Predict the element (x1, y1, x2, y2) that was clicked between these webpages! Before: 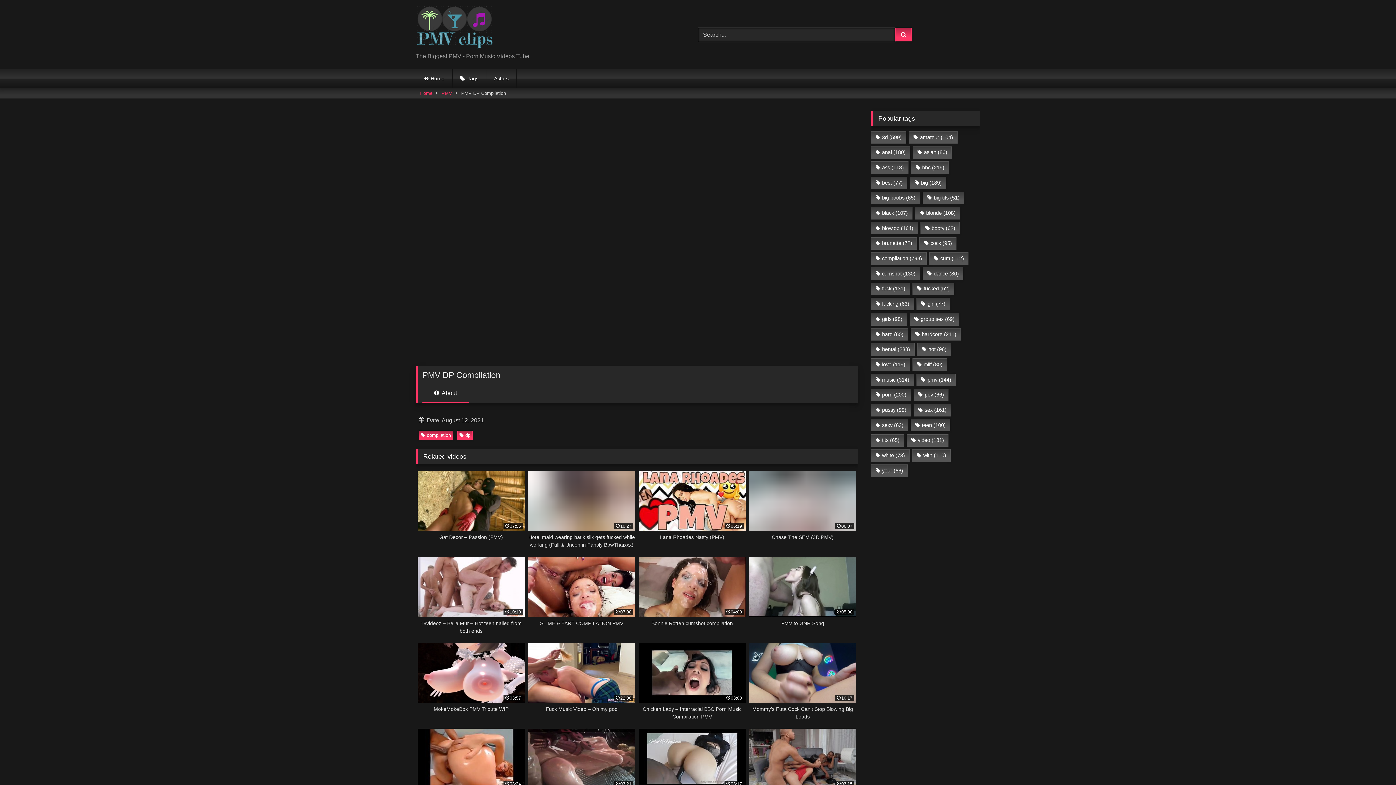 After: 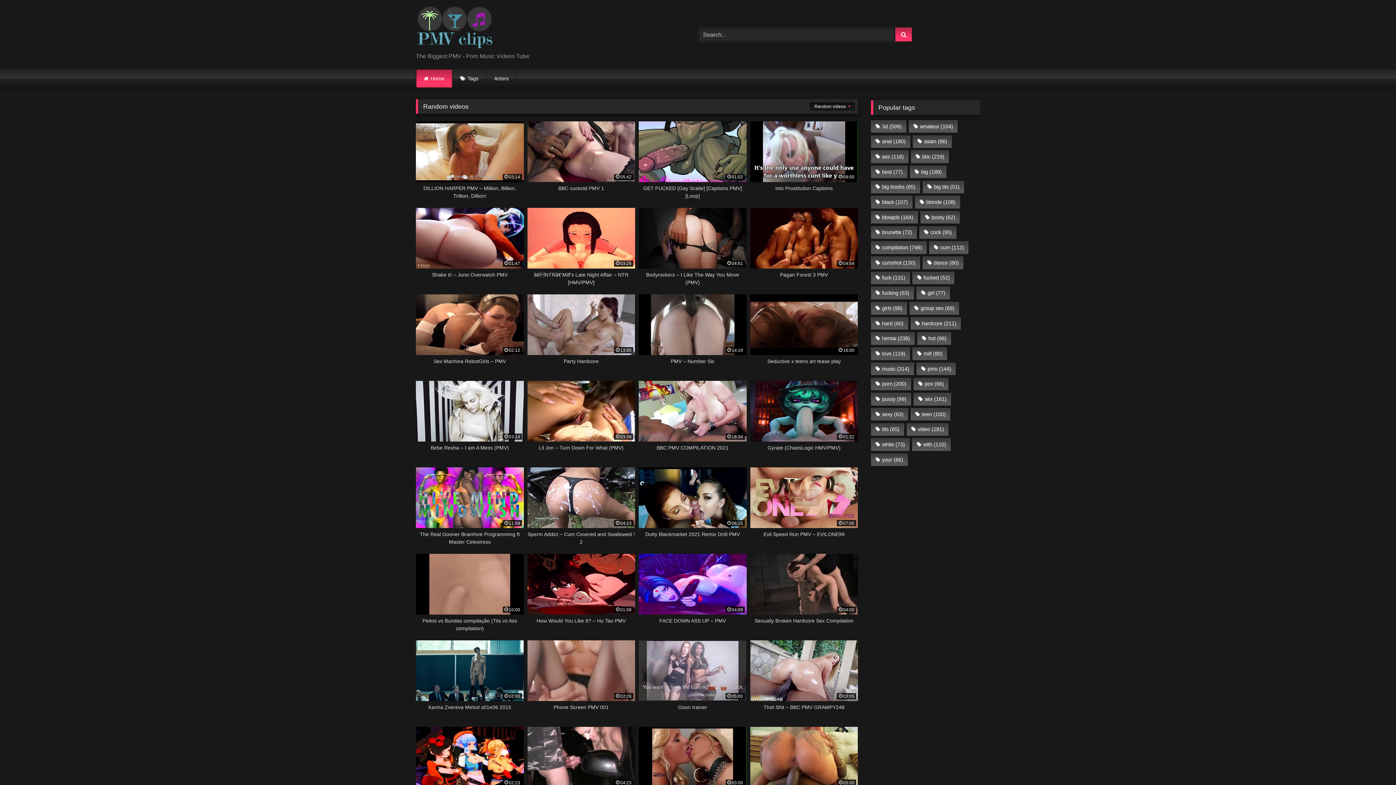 Action: label: Home bbox: (420, 88, 432, 98)